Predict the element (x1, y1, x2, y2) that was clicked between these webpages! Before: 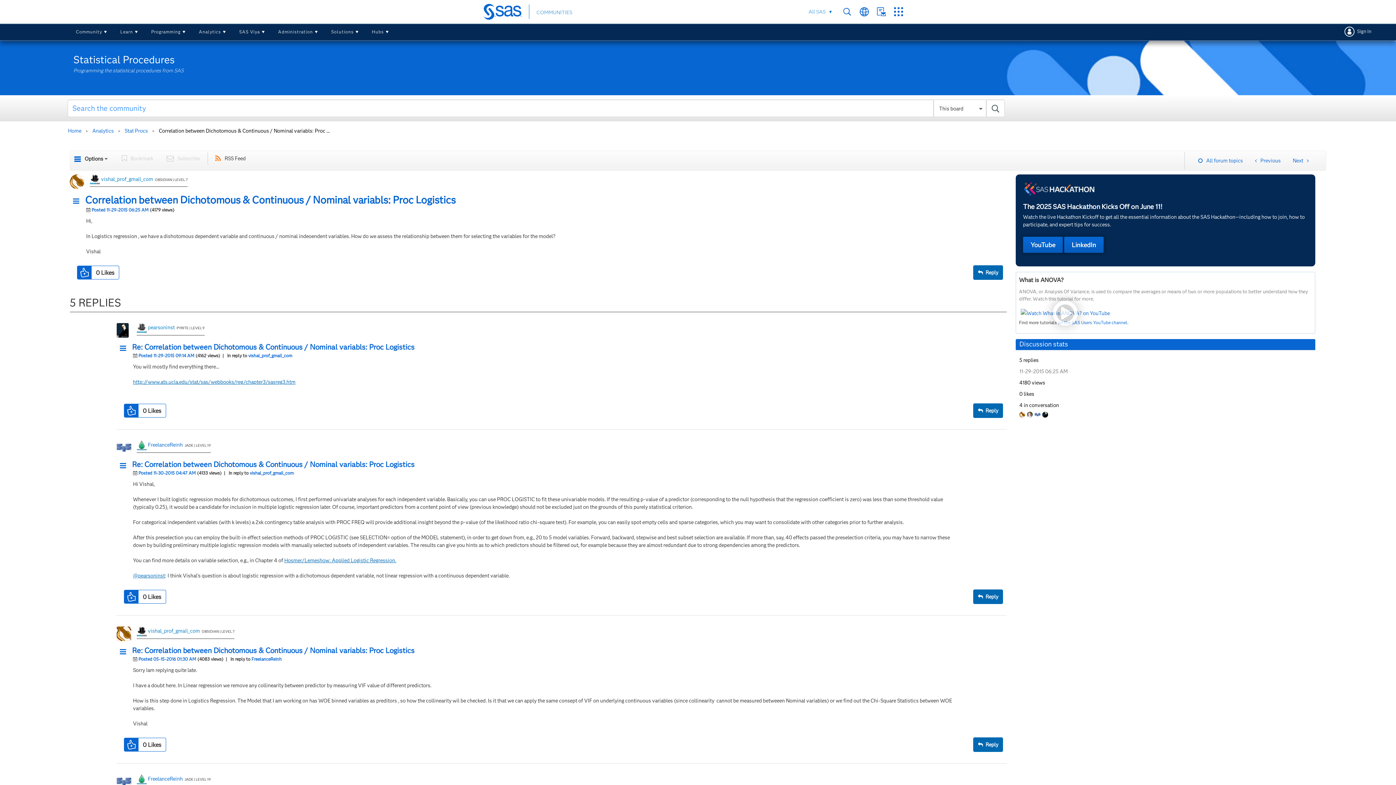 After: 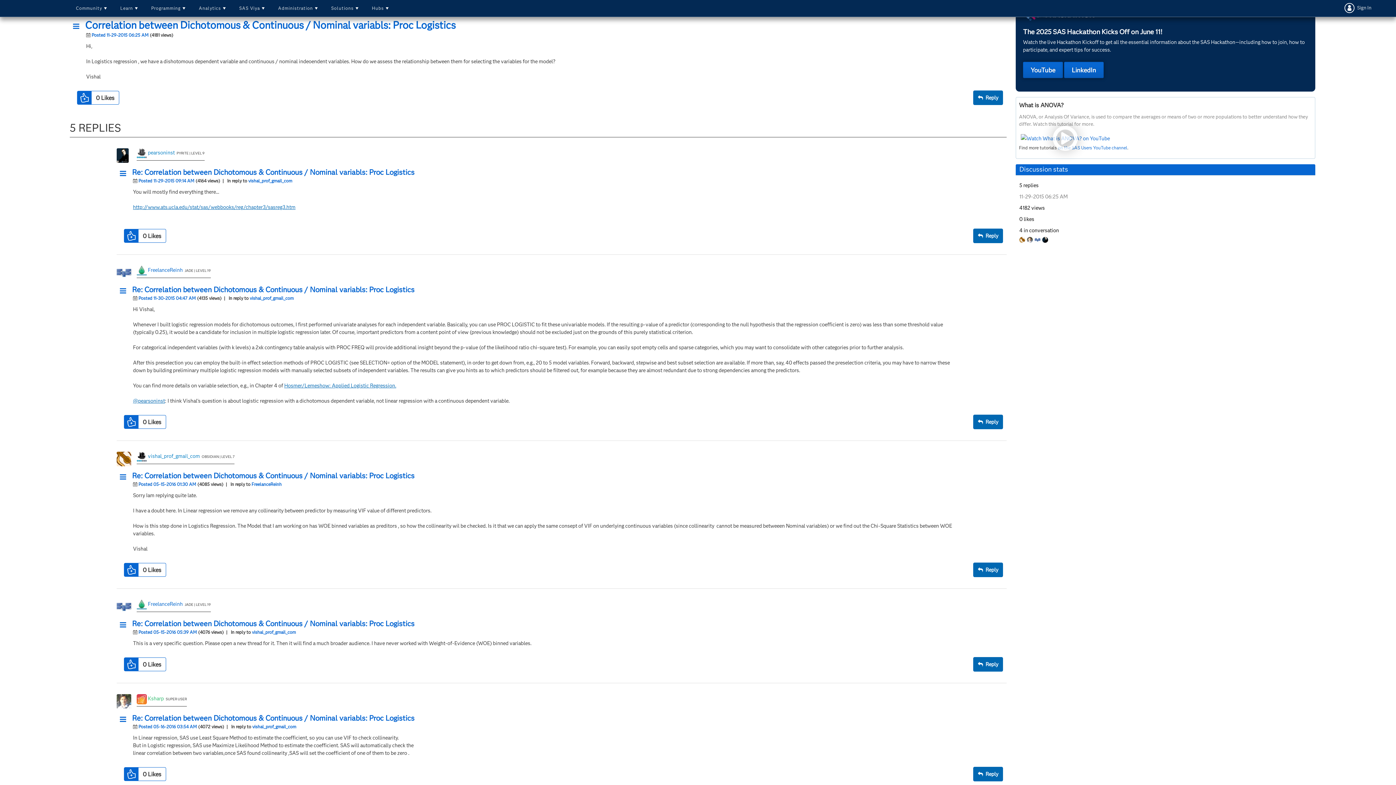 Action: bbox: (248, 352, 292, 358) label: vishal_prof_gmail_com